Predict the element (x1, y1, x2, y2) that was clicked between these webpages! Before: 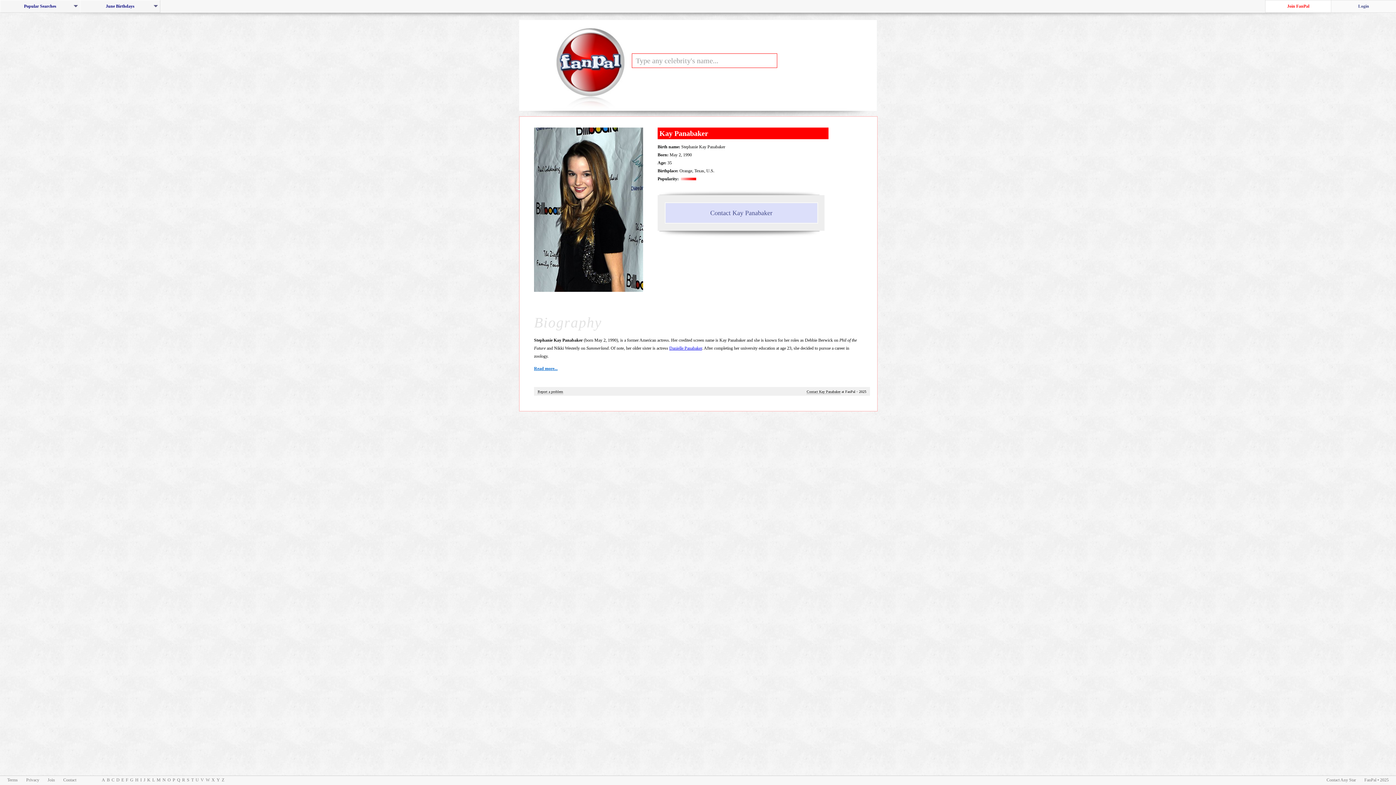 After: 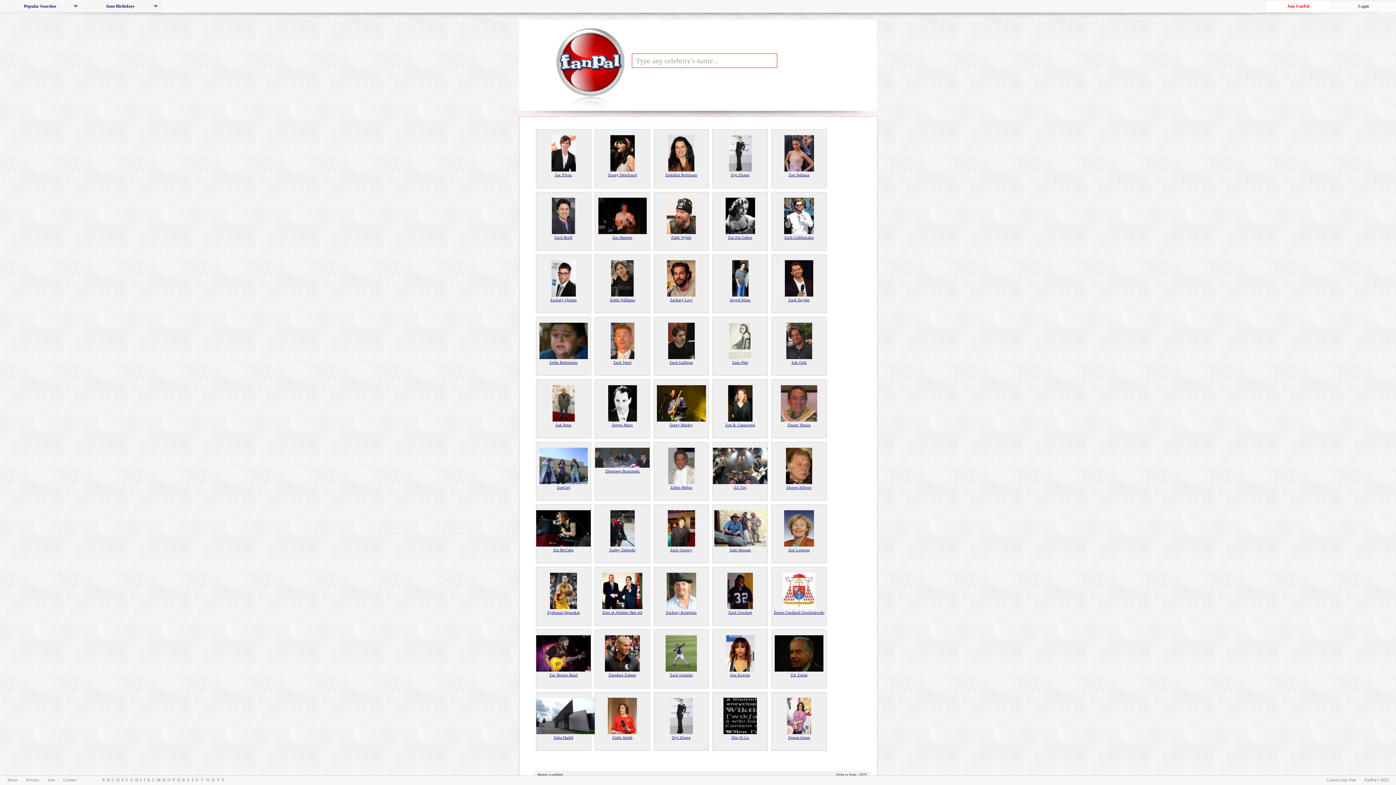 Action: bbox: (221, 777, 224, 782) label: Z